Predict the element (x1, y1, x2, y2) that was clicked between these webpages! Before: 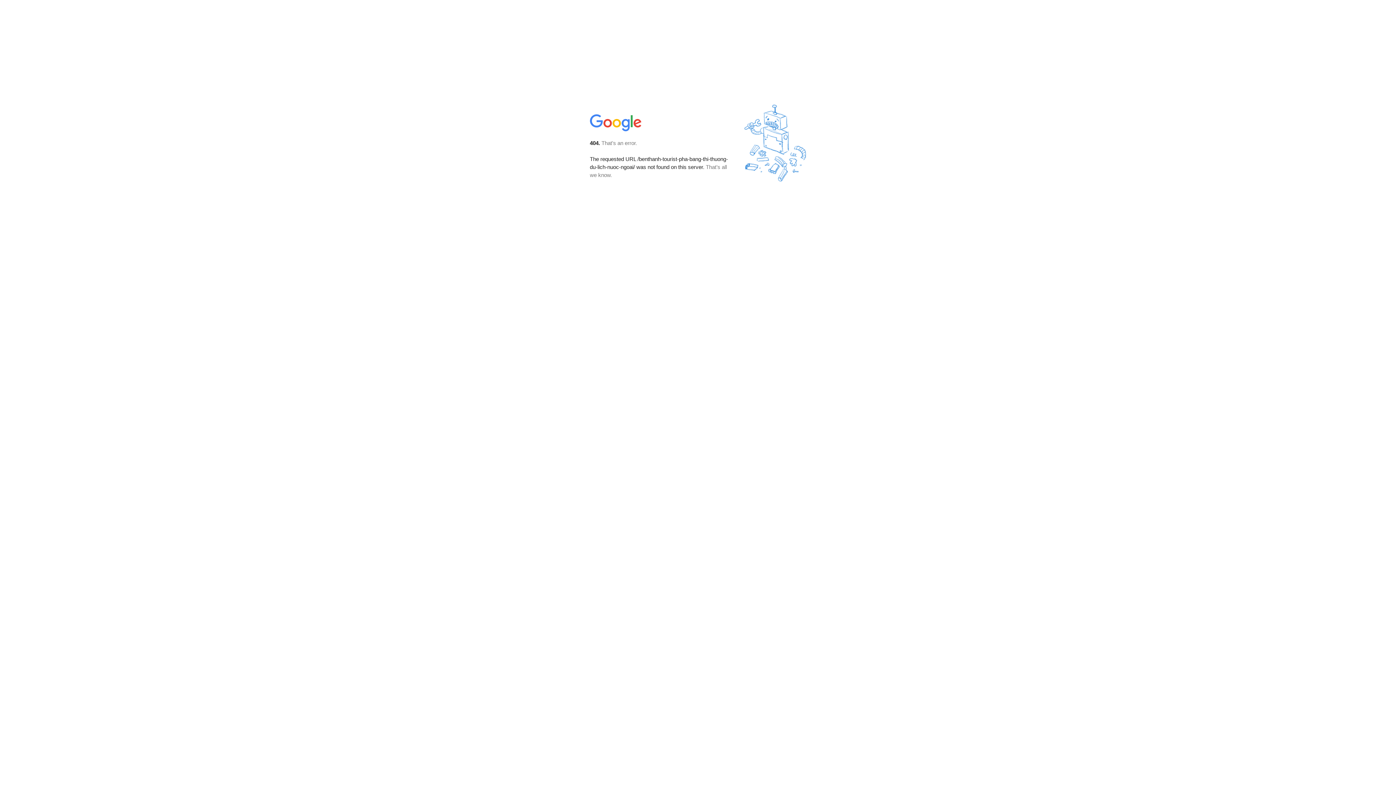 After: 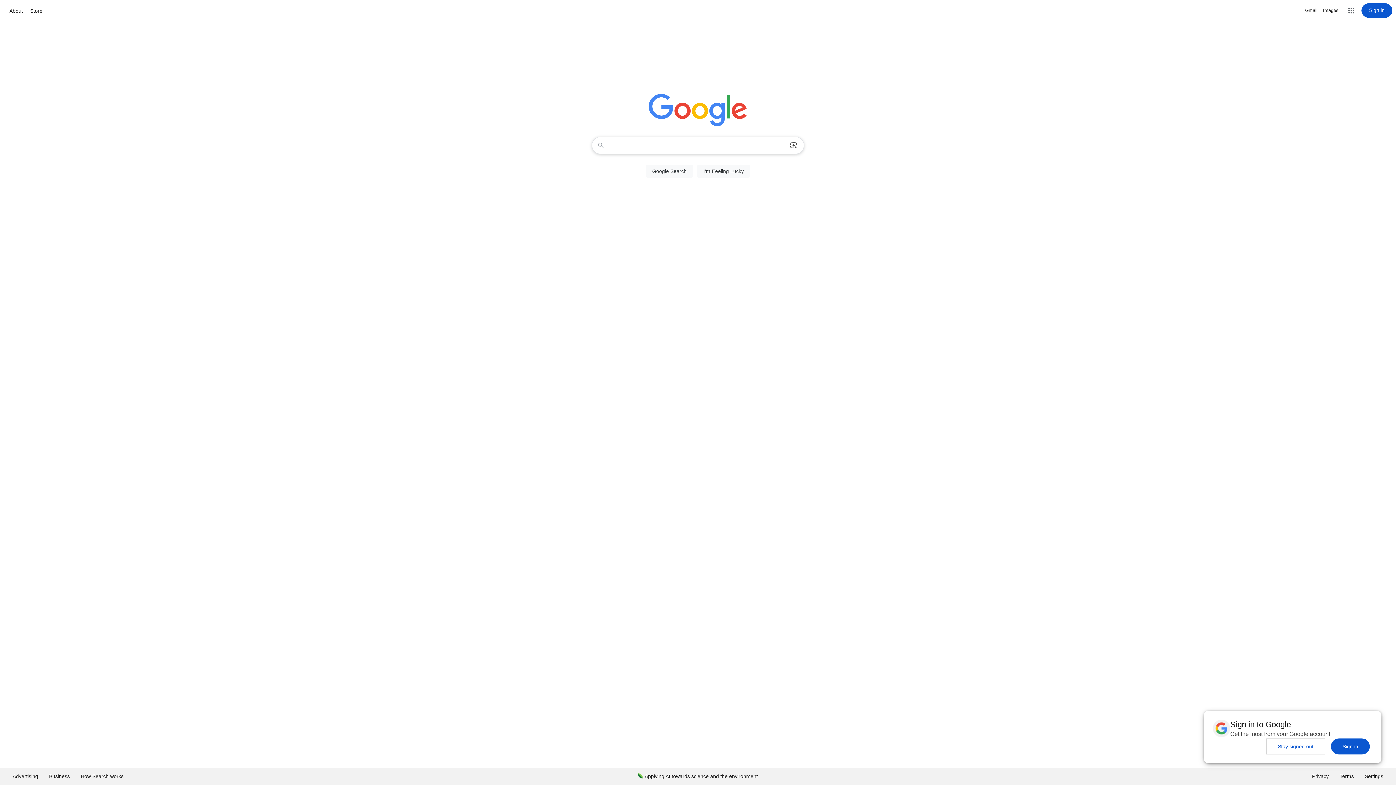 Action: bbox: (590, 127, 642, 134)